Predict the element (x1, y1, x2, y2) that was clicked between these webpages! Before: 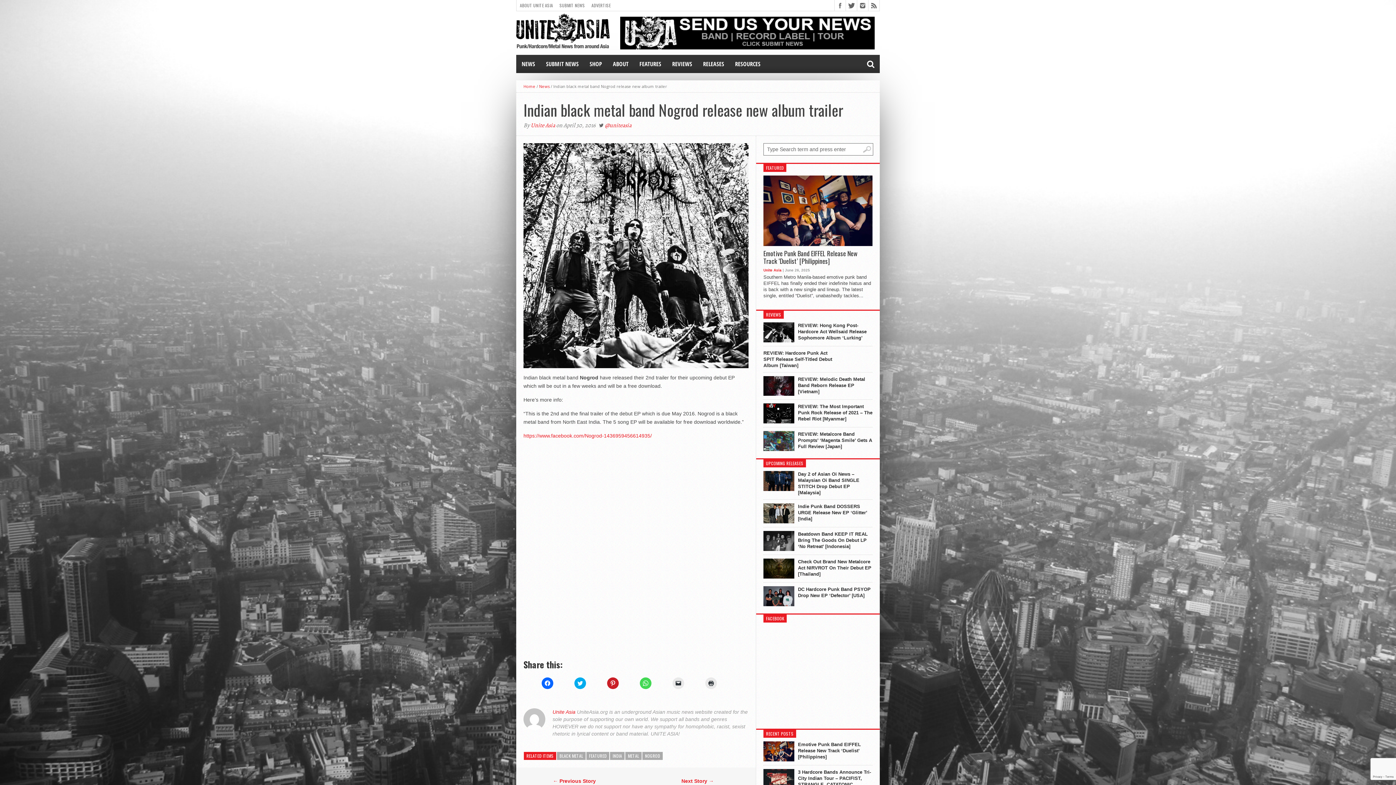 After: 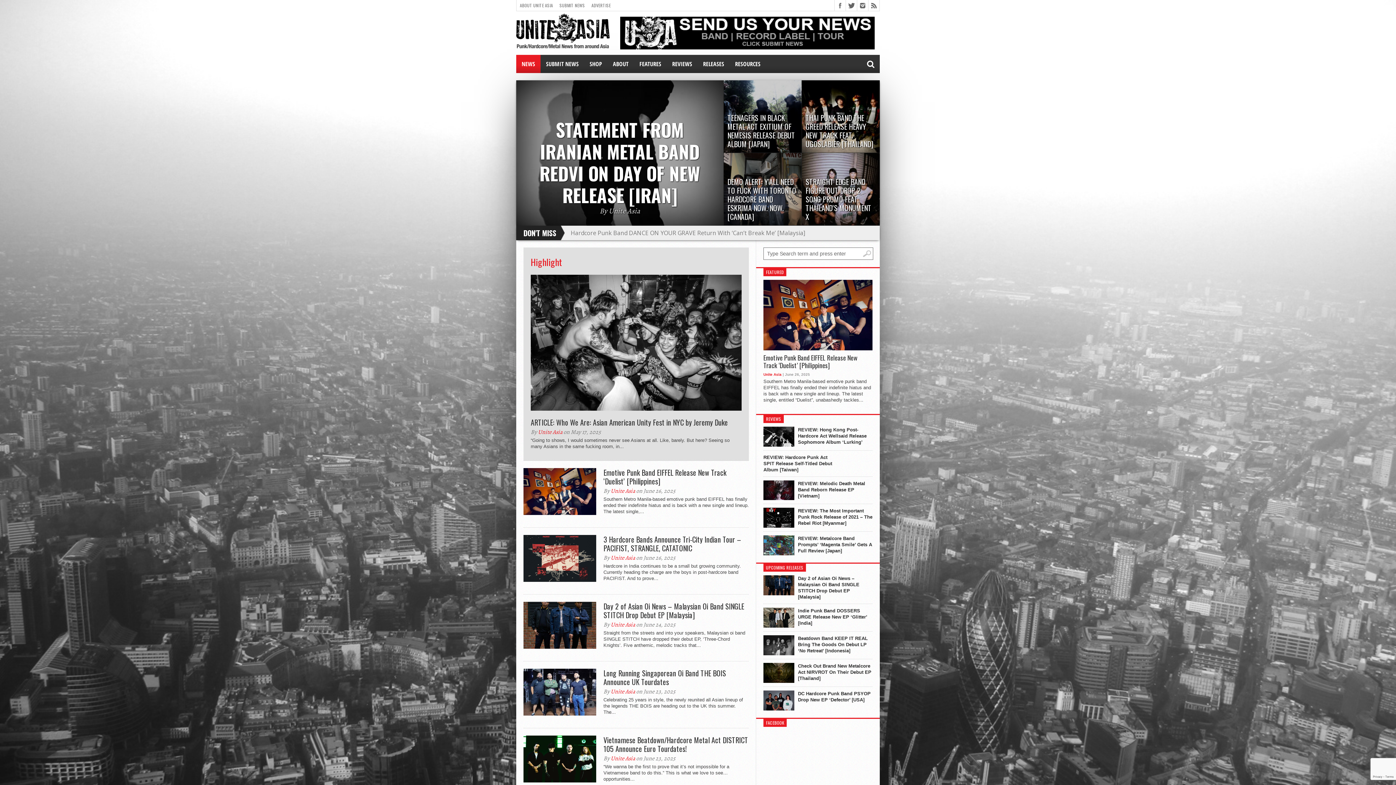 Action: bbox: (516, 48, 609, 54)